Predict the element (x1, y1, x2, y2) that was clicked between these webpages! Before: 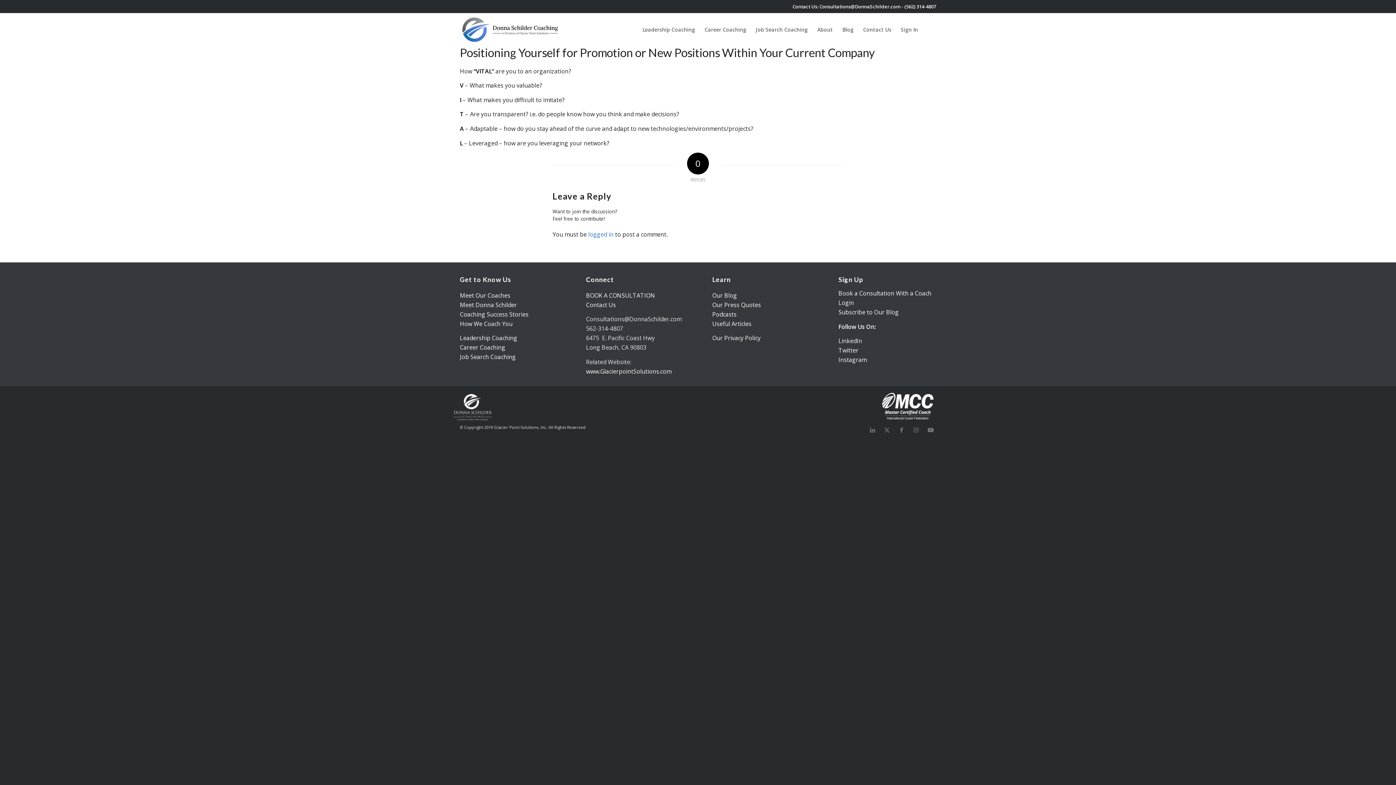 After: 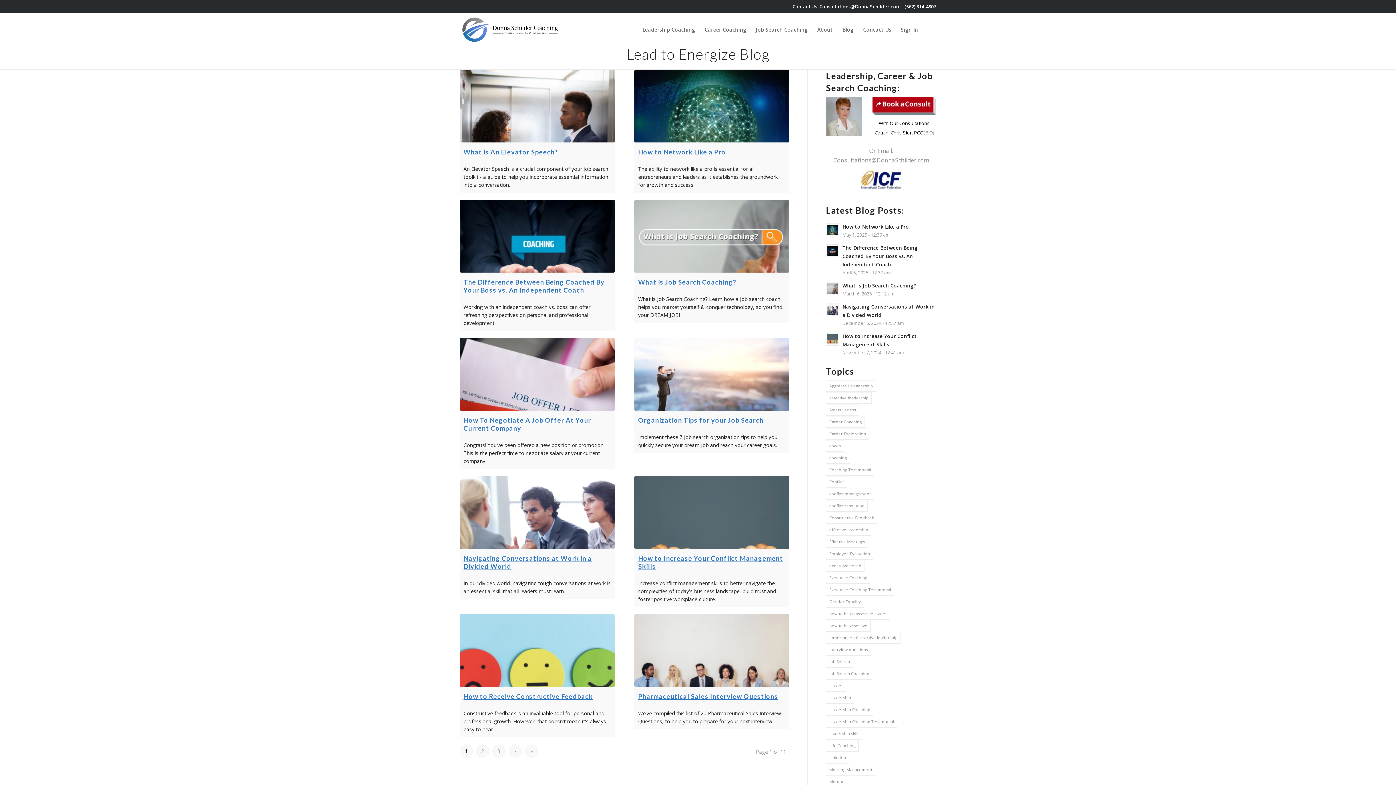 Action: label: Blog bbox: (837, 13, 858, 46)